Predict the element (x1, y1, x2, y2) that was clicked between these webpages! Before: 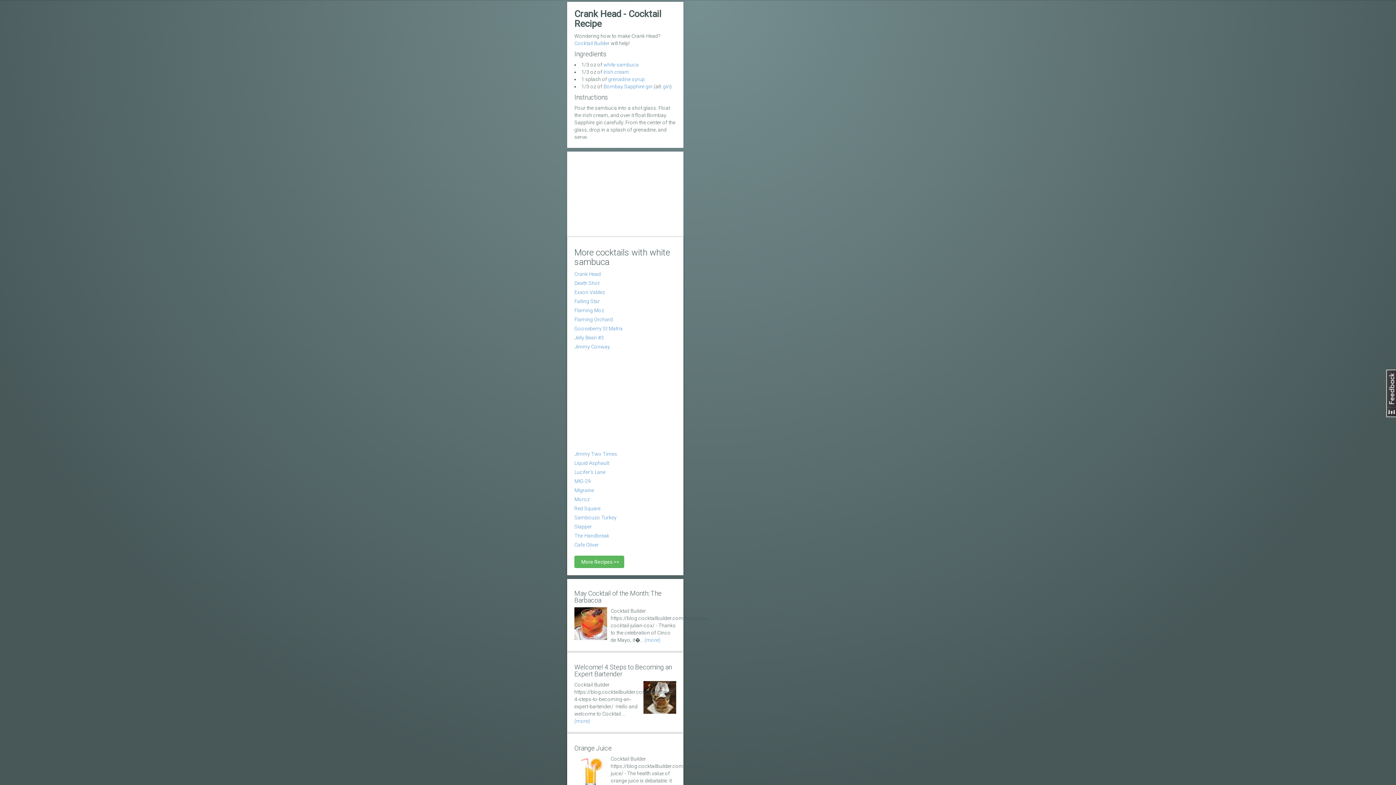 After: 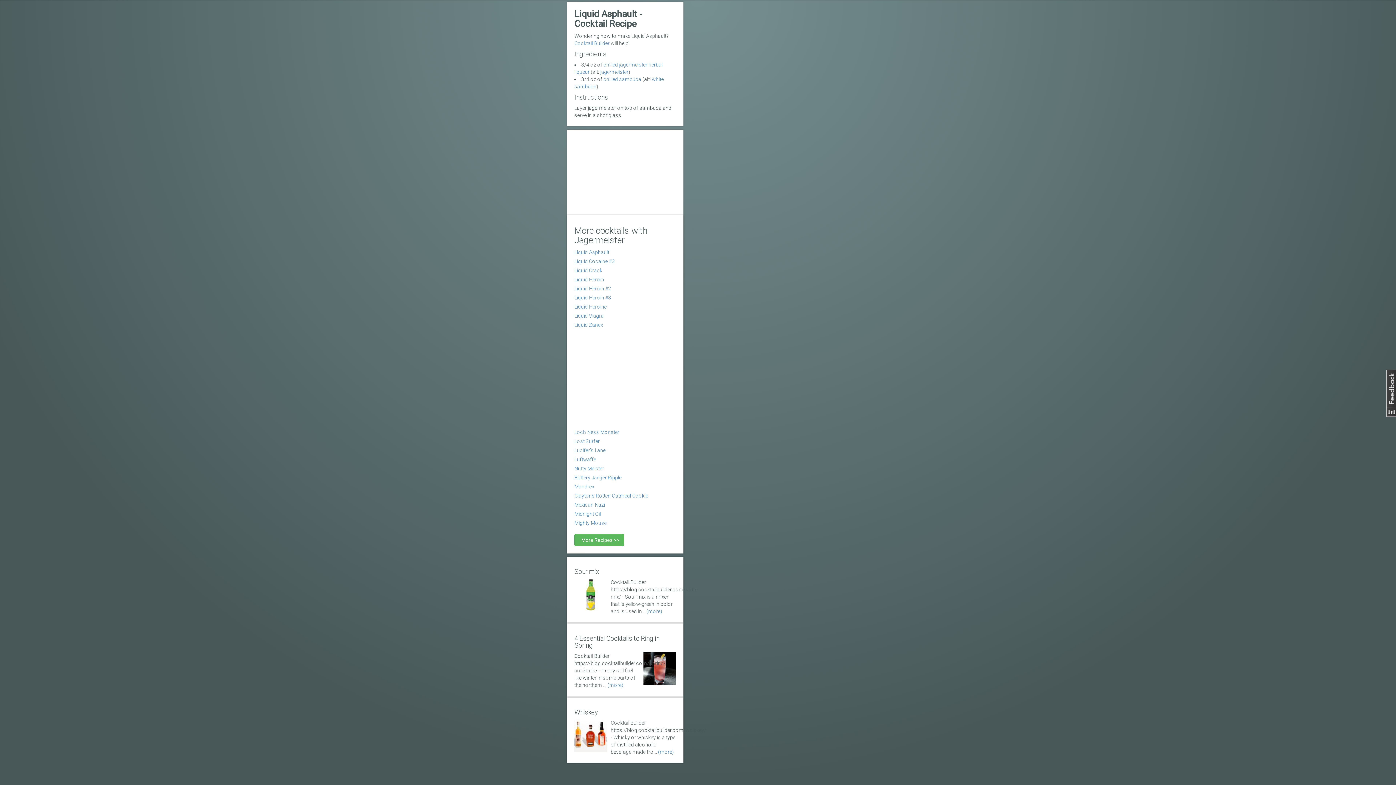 Action: label: Liquid Asphault bbox: (574, 460, 609, 466)